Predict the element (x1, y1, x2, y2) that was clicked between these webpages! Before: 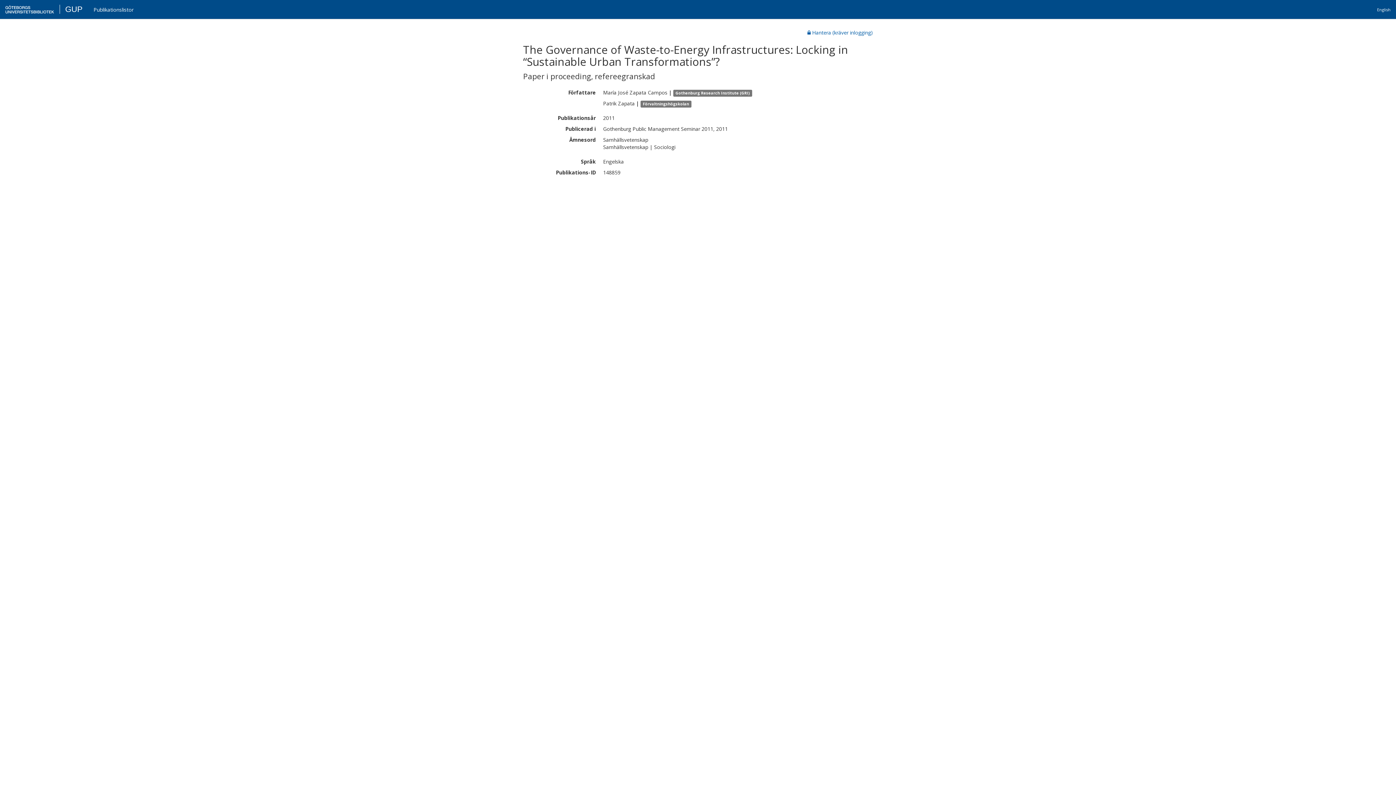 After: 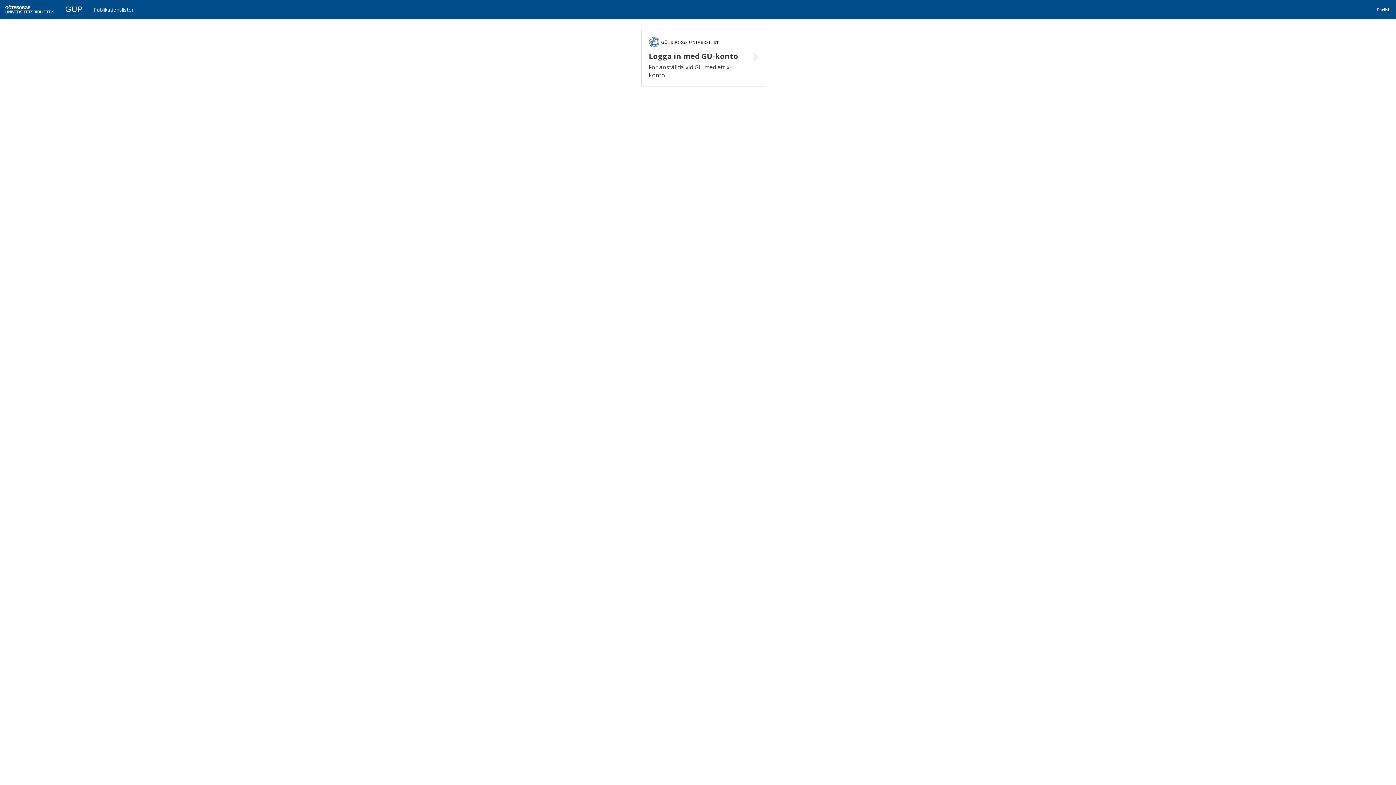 Action: label: GUP bbox: (16, 4, 33, 13)